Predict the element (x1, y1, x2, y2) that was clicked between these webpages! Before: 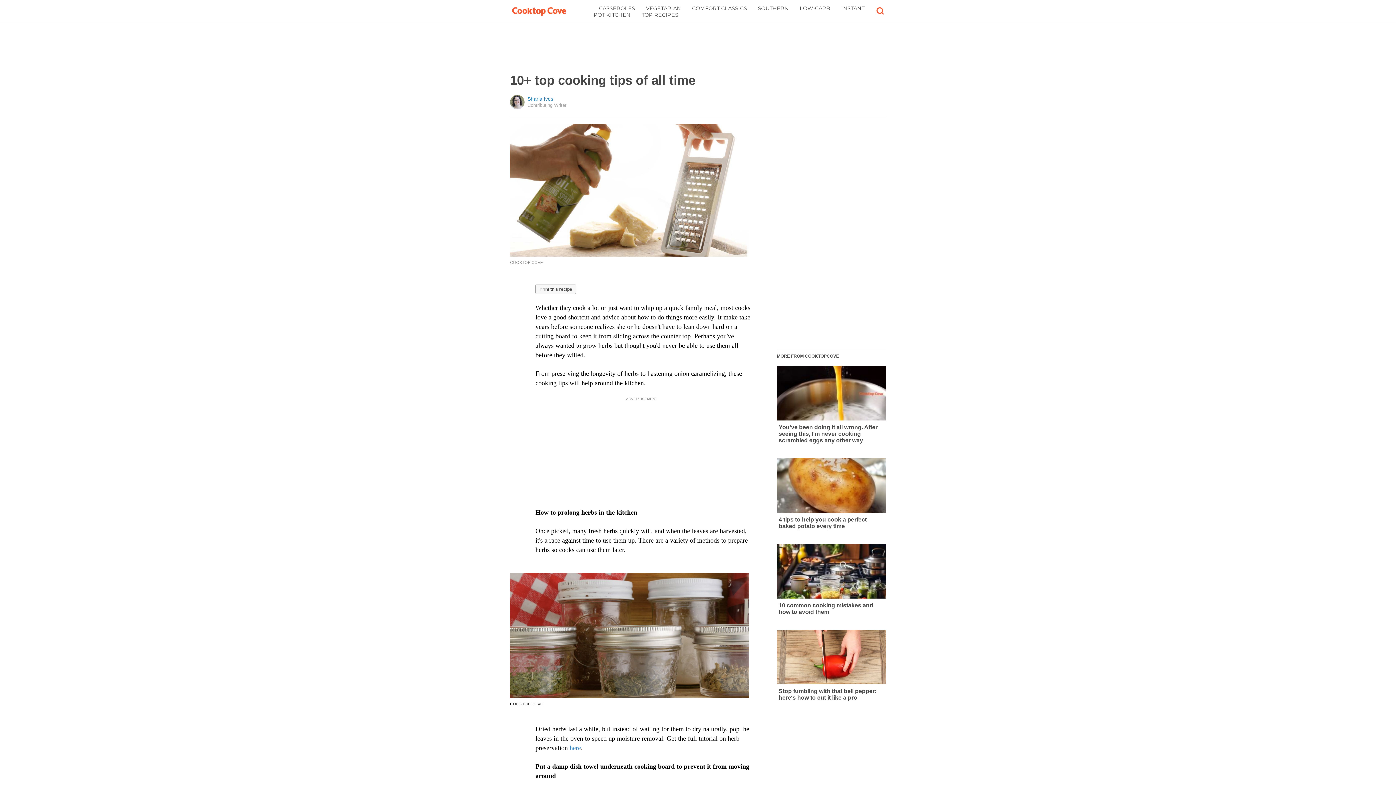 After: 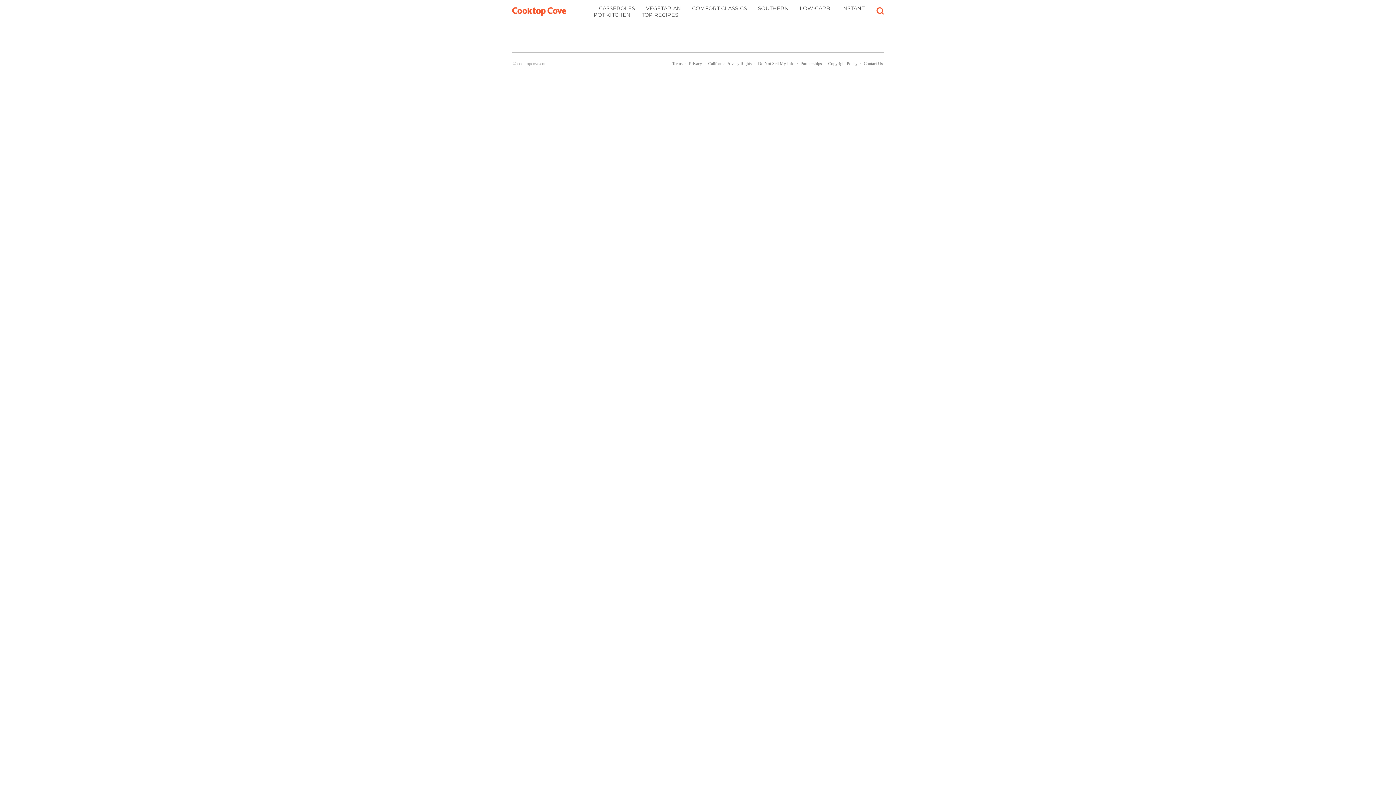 Action: bbox: (641, 11, 678, 18) label: TOP RECIPES